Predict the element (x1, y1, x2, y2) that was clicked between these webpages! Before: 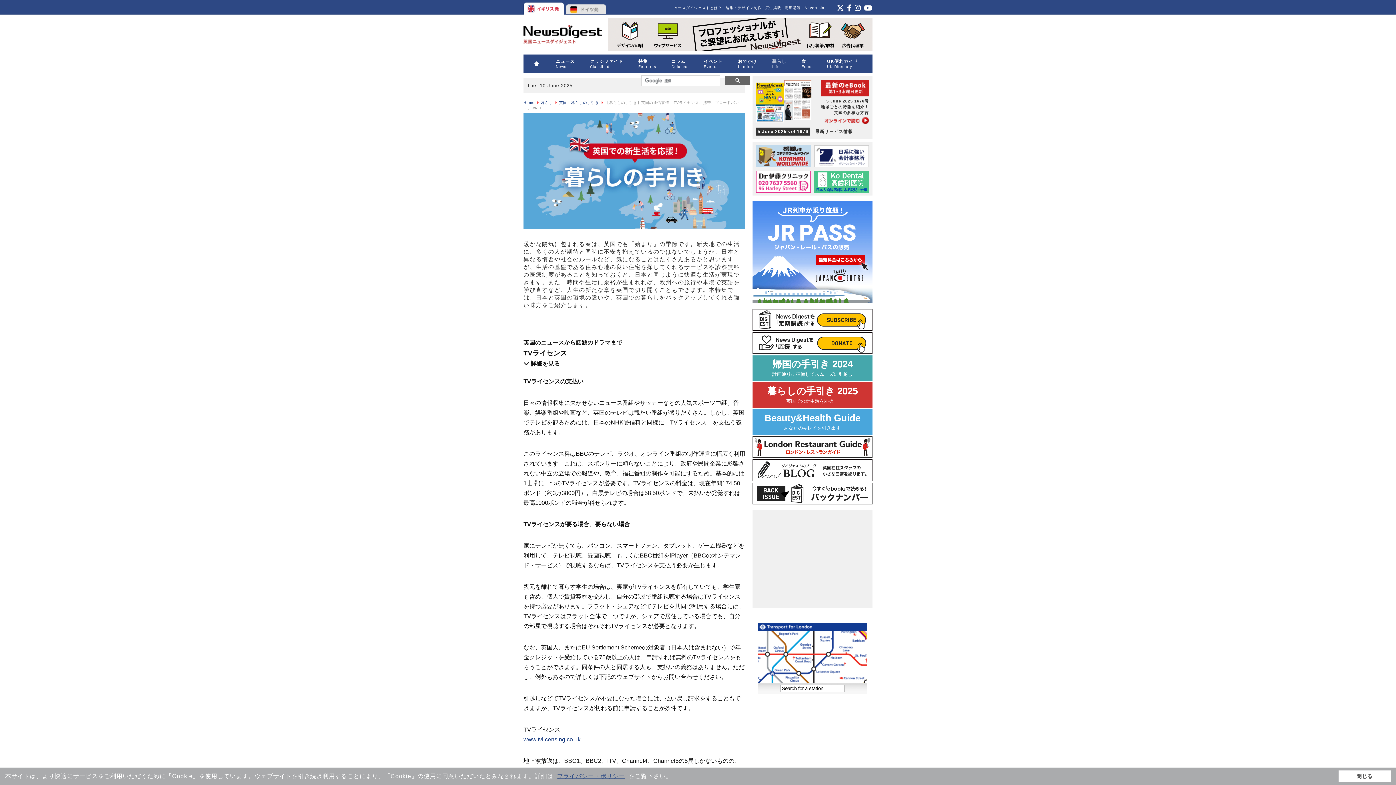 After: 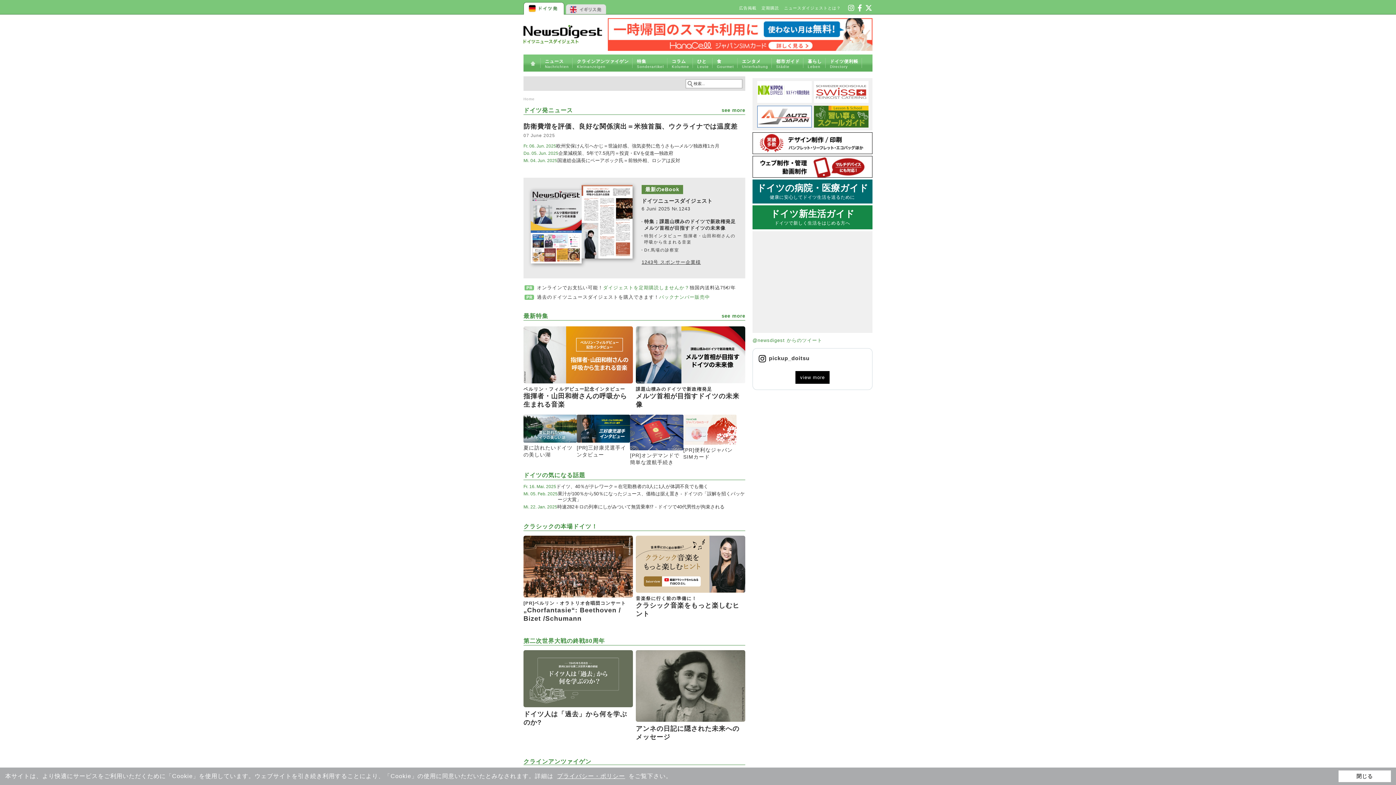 Action: bbox: (565, 0, 607, 14) label: ドイツ